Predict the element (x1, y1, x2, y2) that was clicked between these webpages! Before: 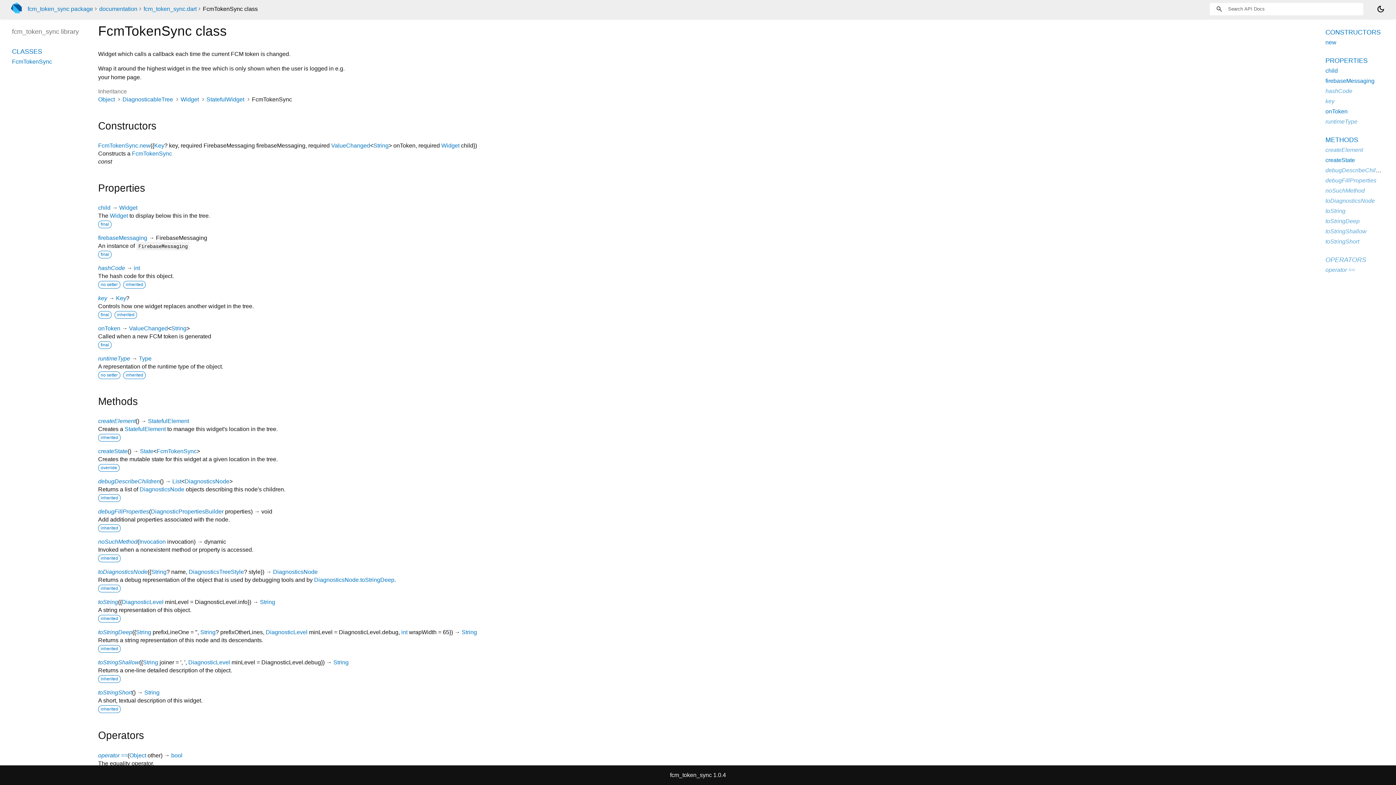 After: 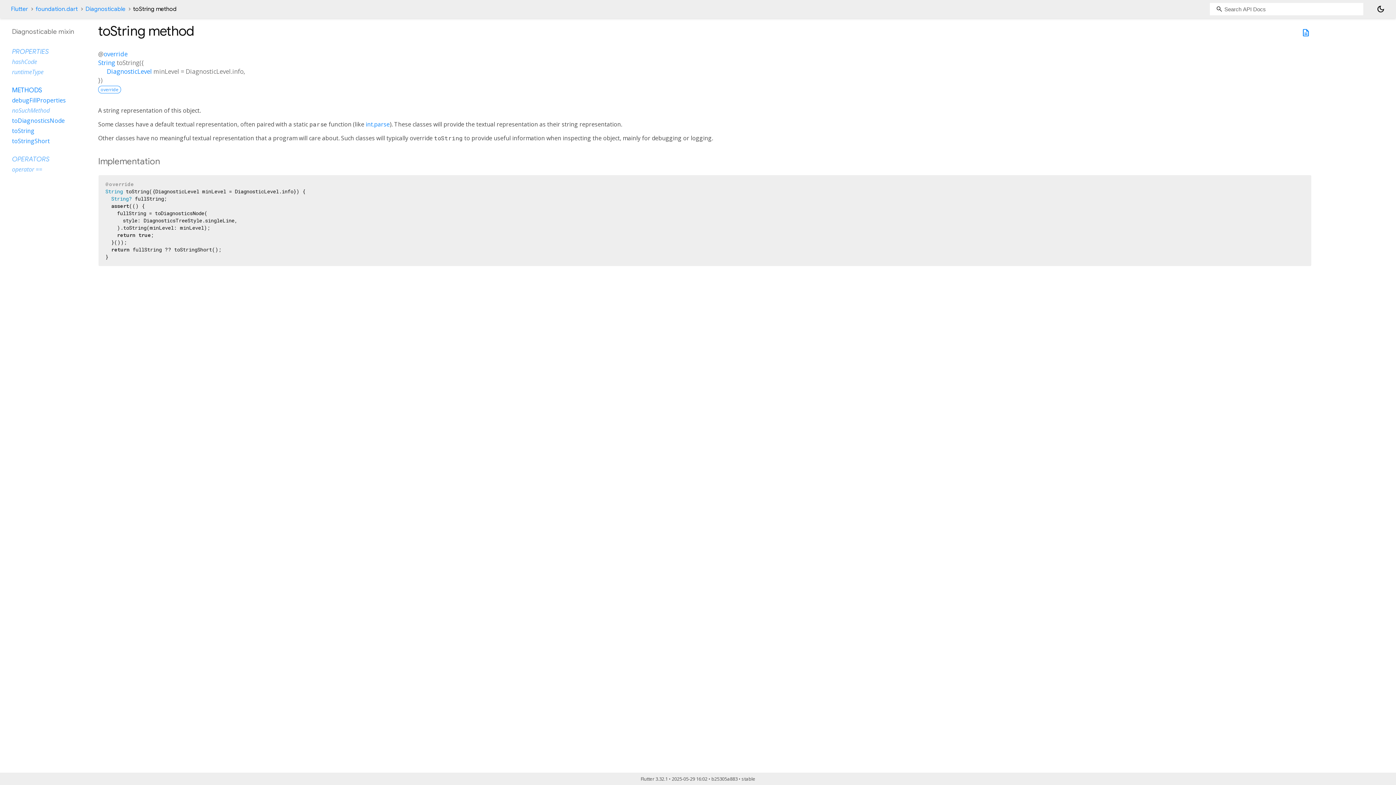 Action: bbox: (1325, 208, 1345, 214) label: toString